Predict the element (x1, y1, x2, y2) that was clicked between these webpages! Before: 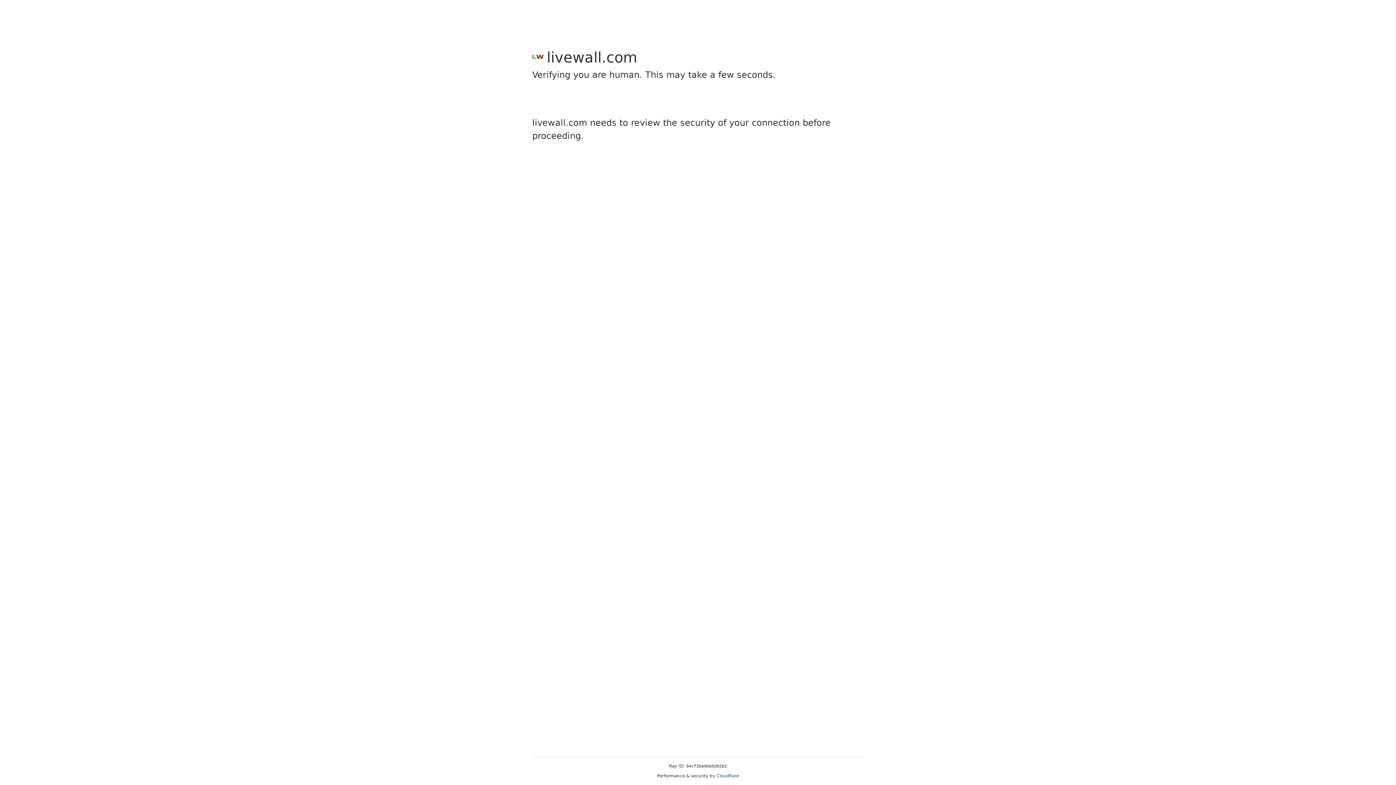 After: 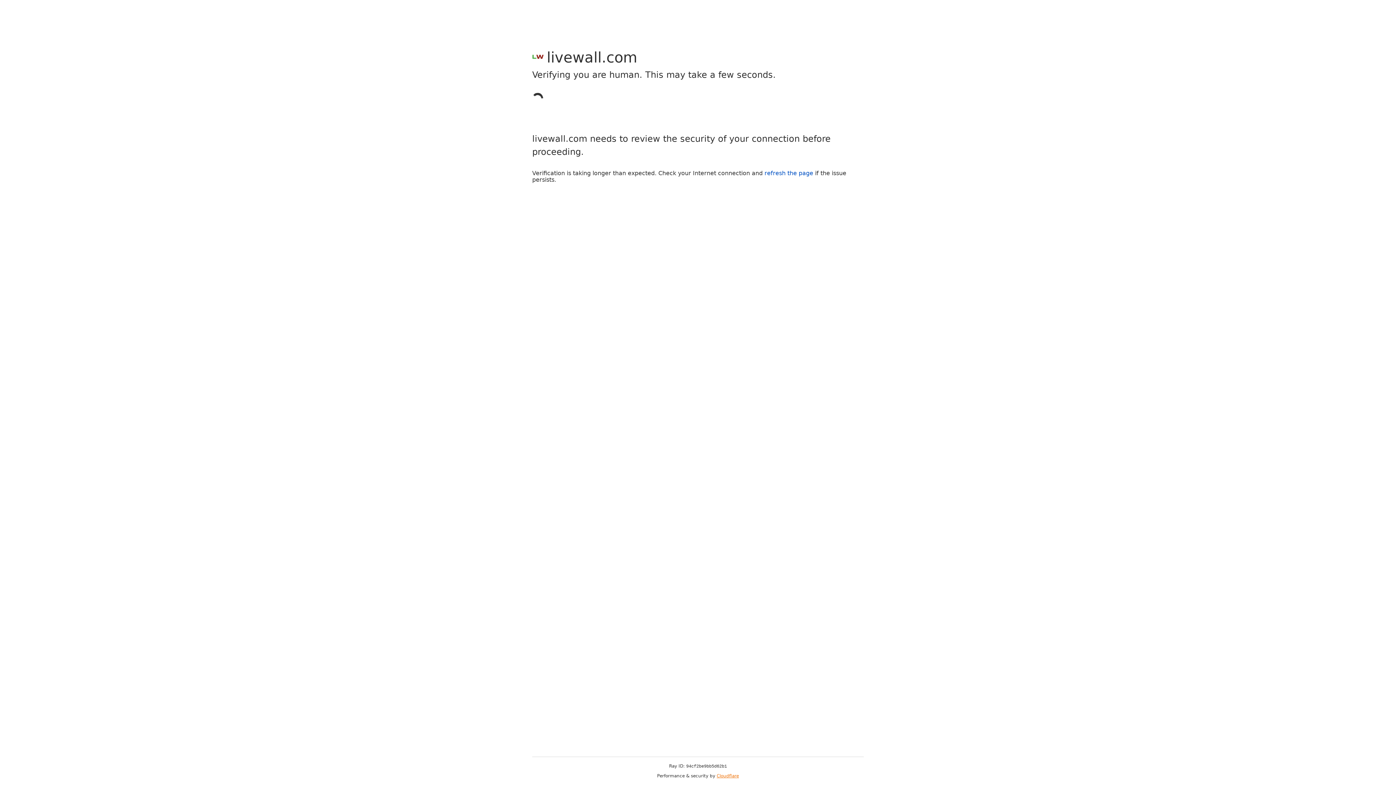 Action: label: Cloudflare bbox: (716, 773, 739, 778)